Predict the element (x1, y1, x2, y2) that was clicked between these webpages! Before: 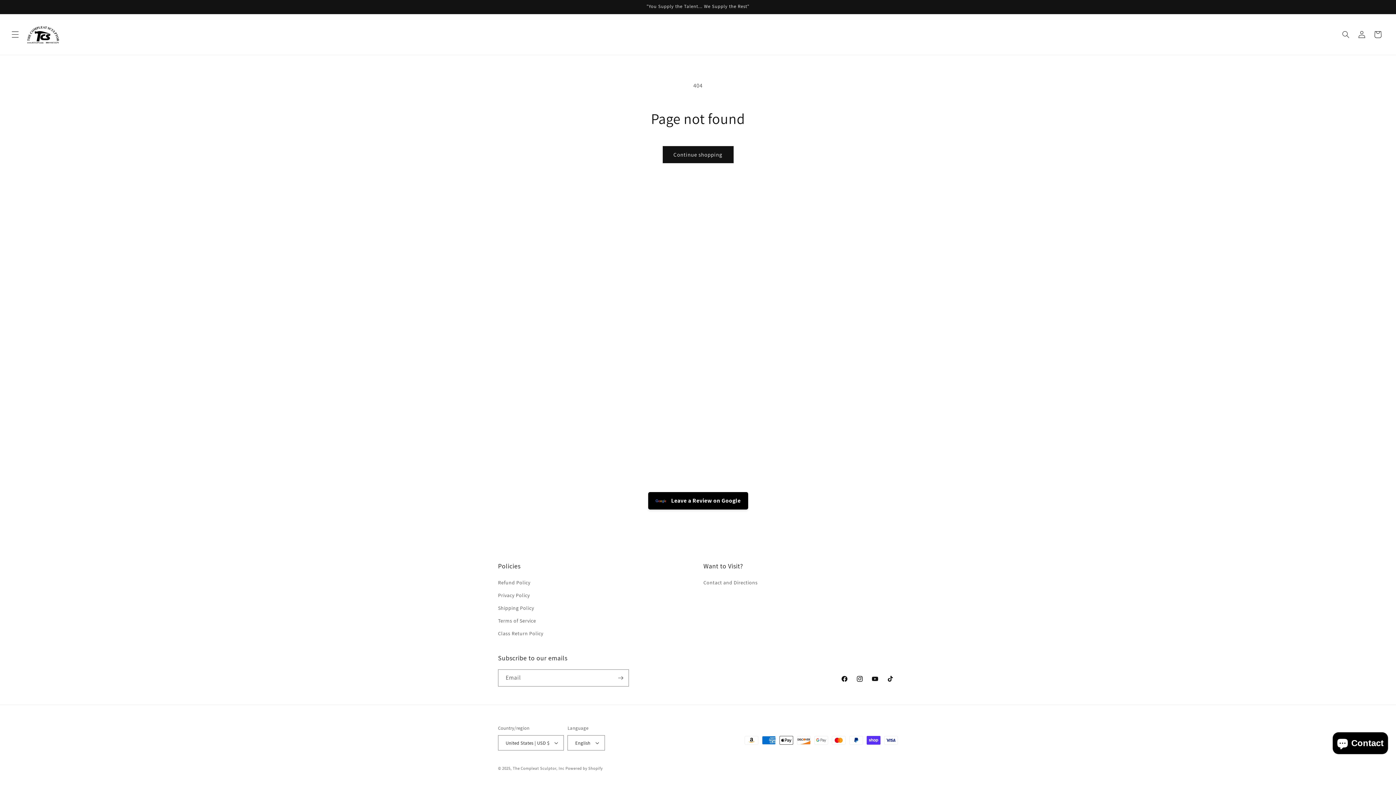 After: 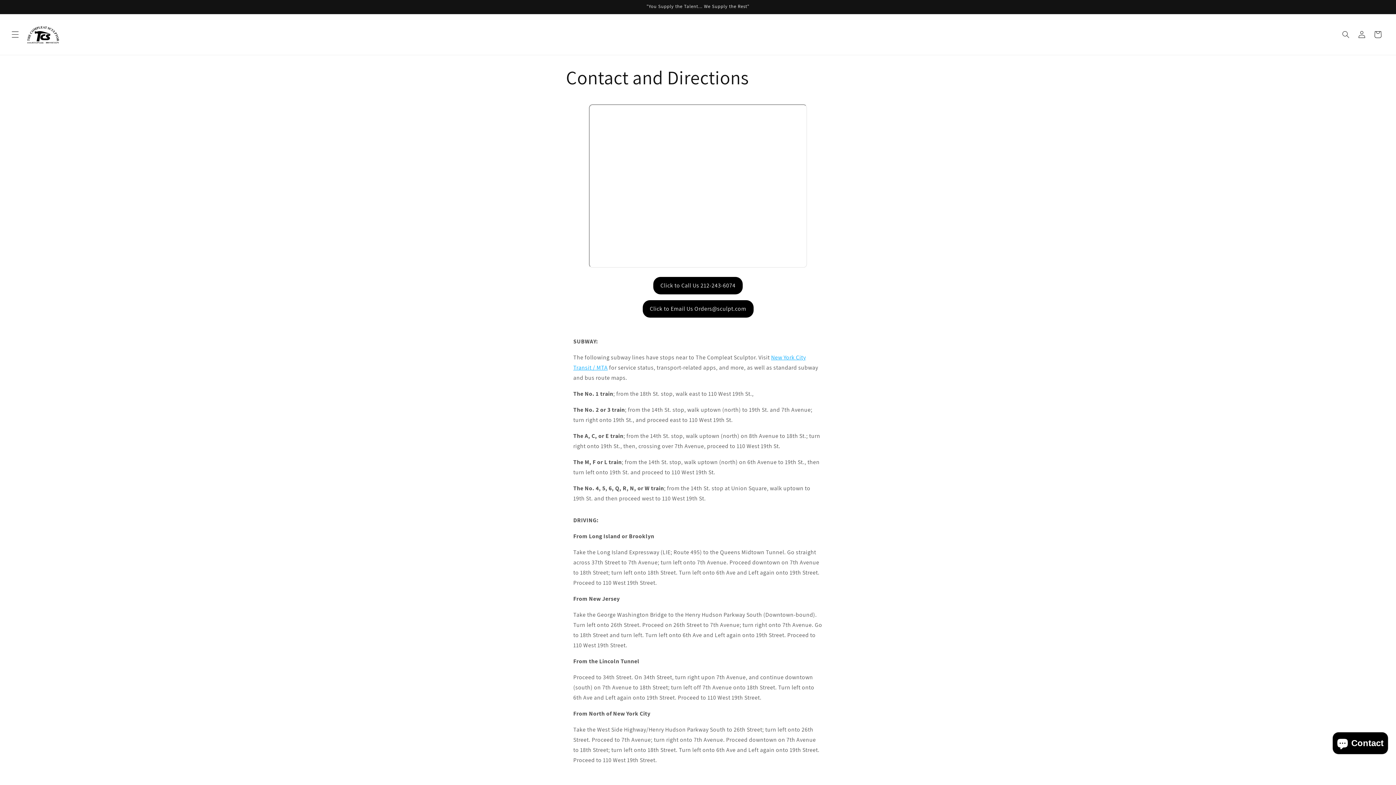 Action: bbox: (703, 578, 757, 589) label: Contact and Directions